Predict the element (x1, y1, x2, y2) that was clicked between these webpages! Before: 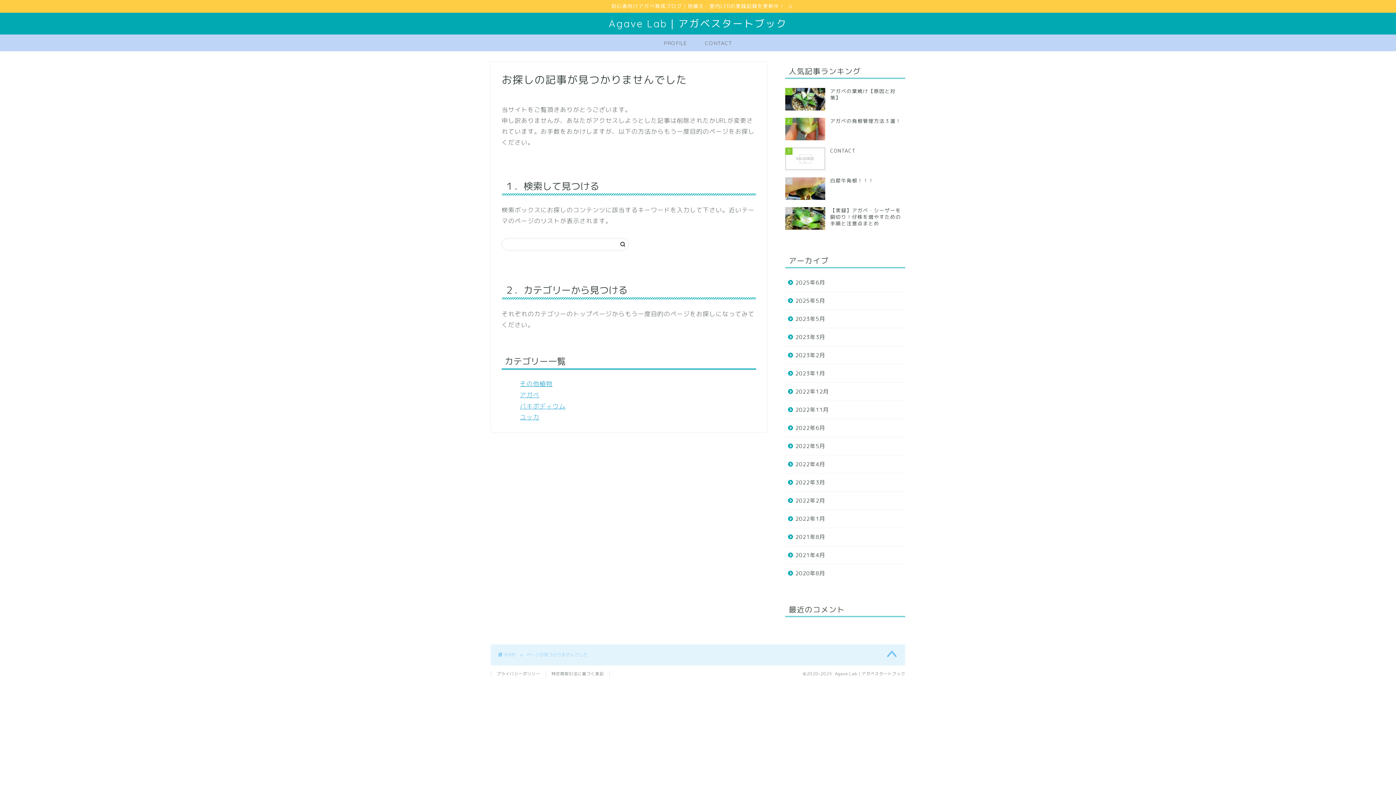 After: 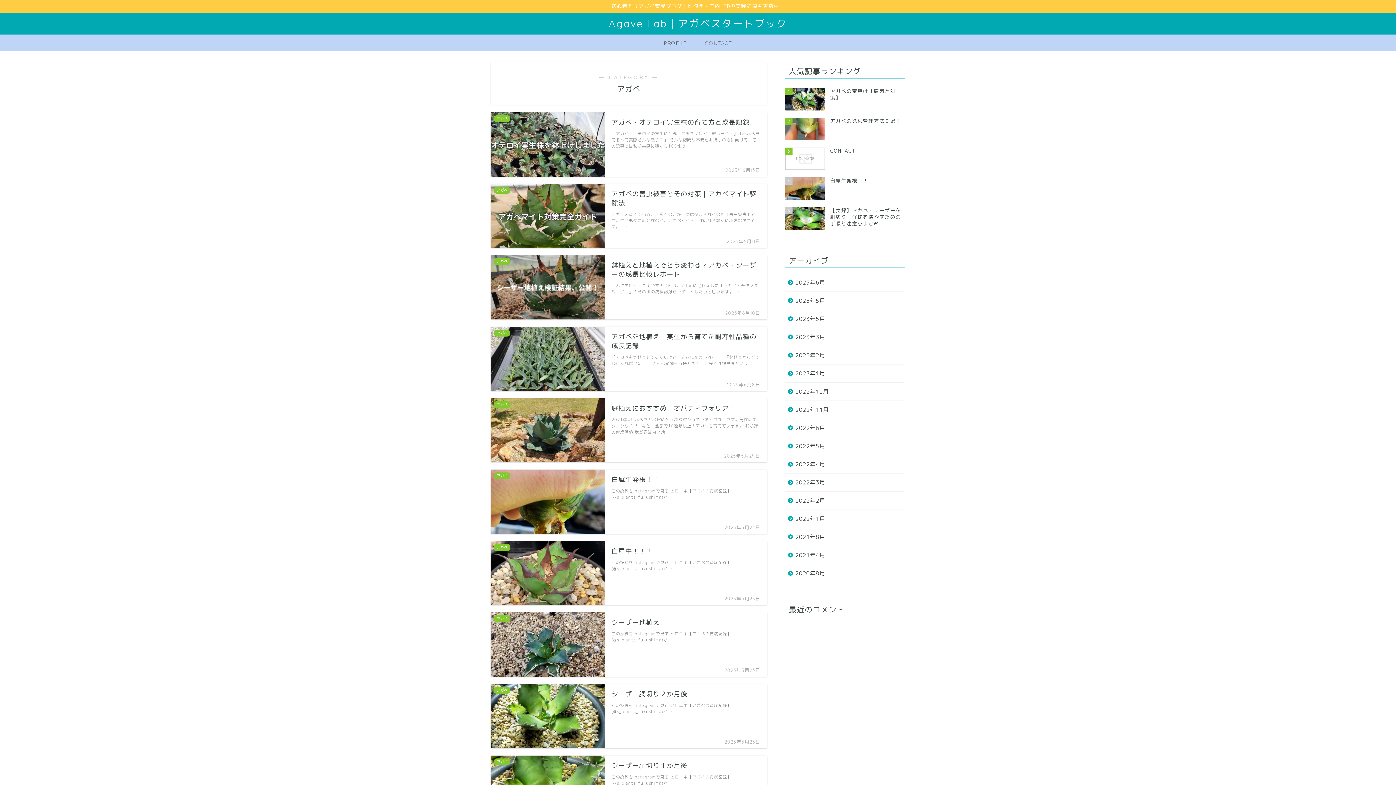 Action: label: アガベ bbox: (520, 390, 539, 399)